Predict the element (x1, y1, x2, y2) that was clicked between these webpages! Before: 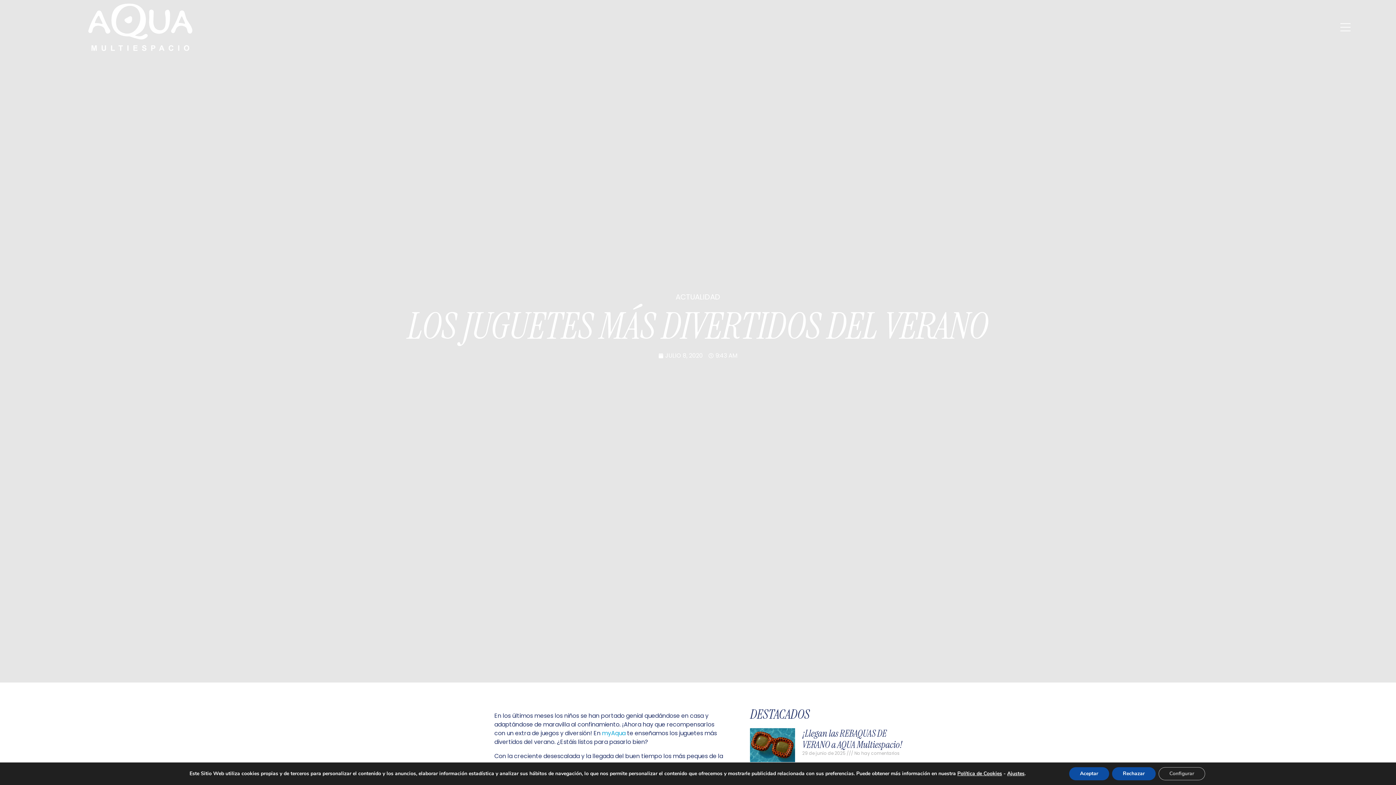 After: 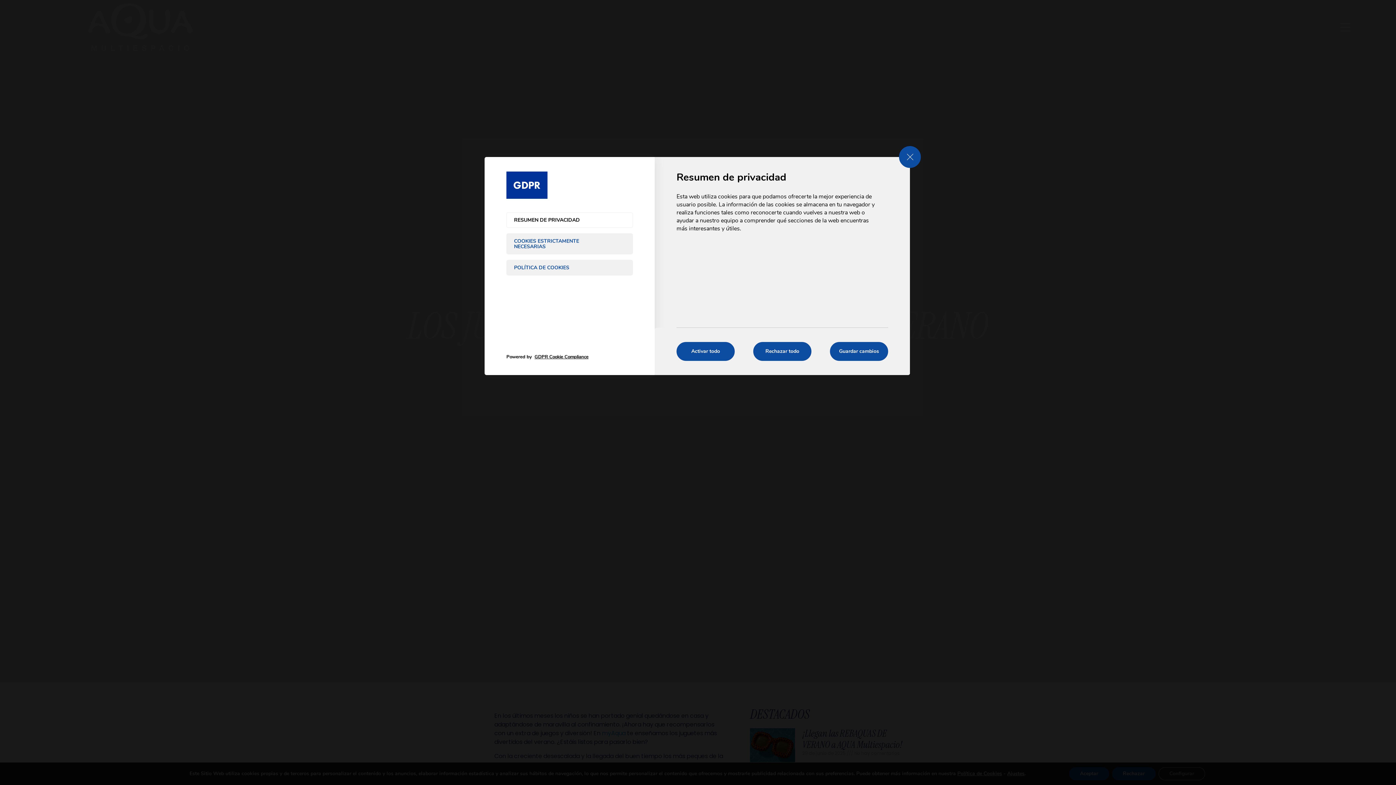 Action: label: Configurar bbox: (1158, 767, 1205, 780)